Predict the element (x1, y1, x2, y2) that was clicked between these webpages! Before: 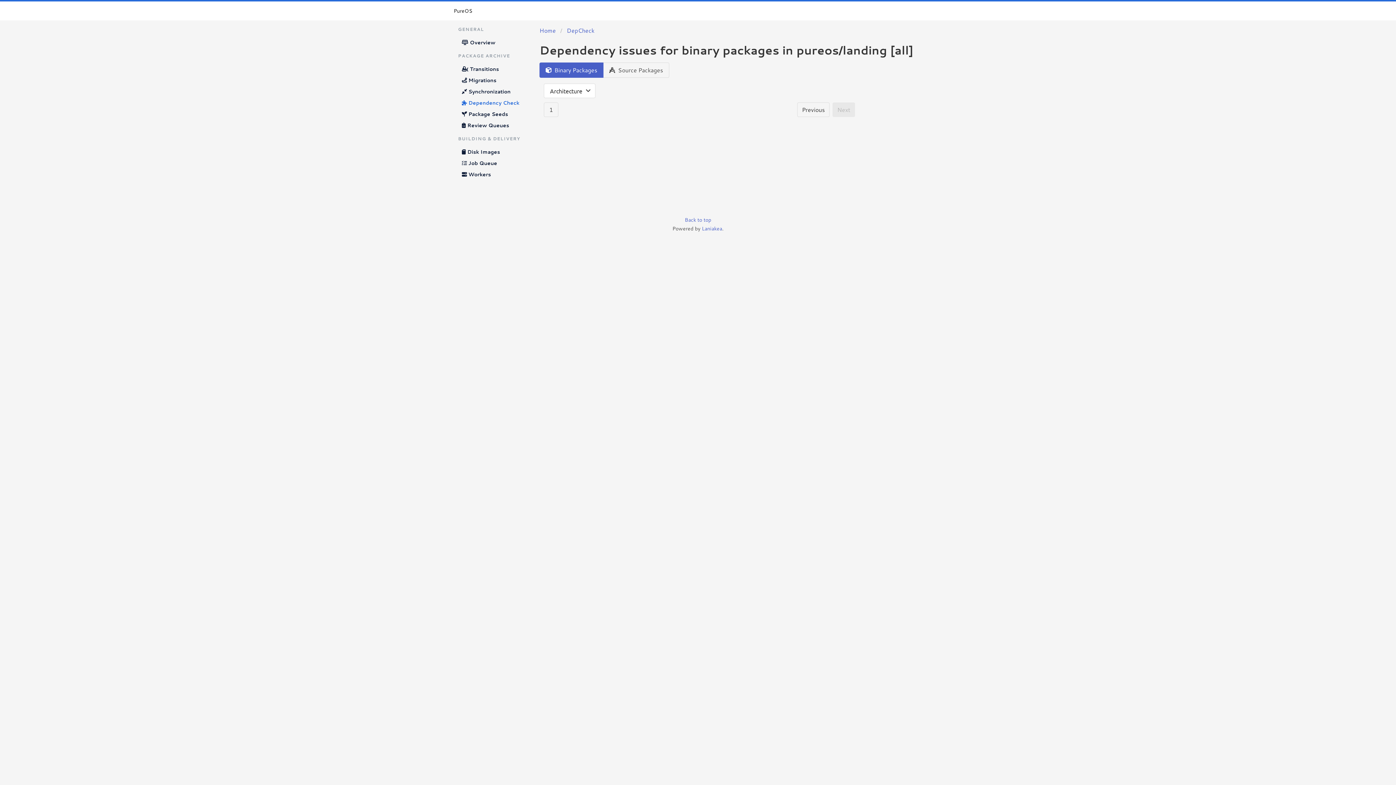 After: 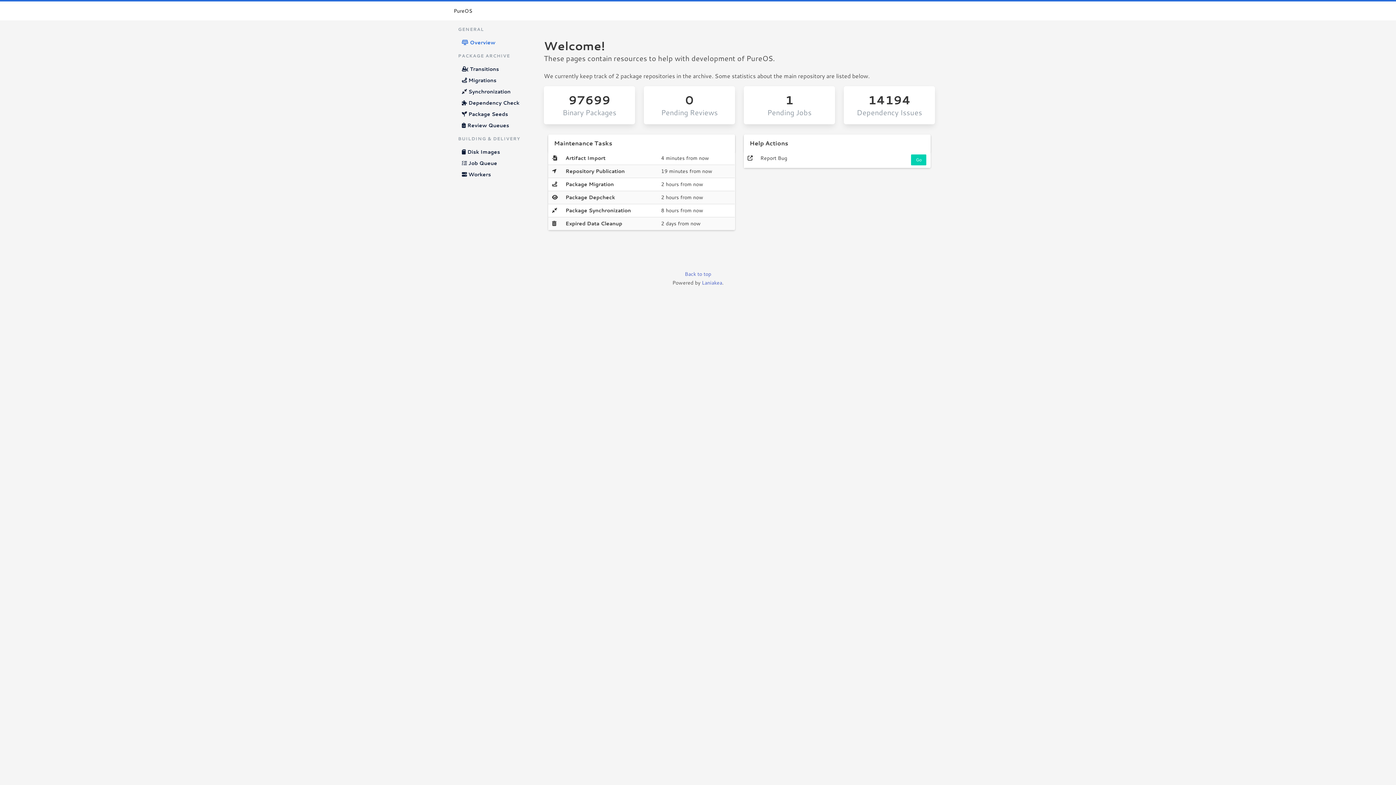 Action: bbox: (458, 37, 530, 48) label:  Overview